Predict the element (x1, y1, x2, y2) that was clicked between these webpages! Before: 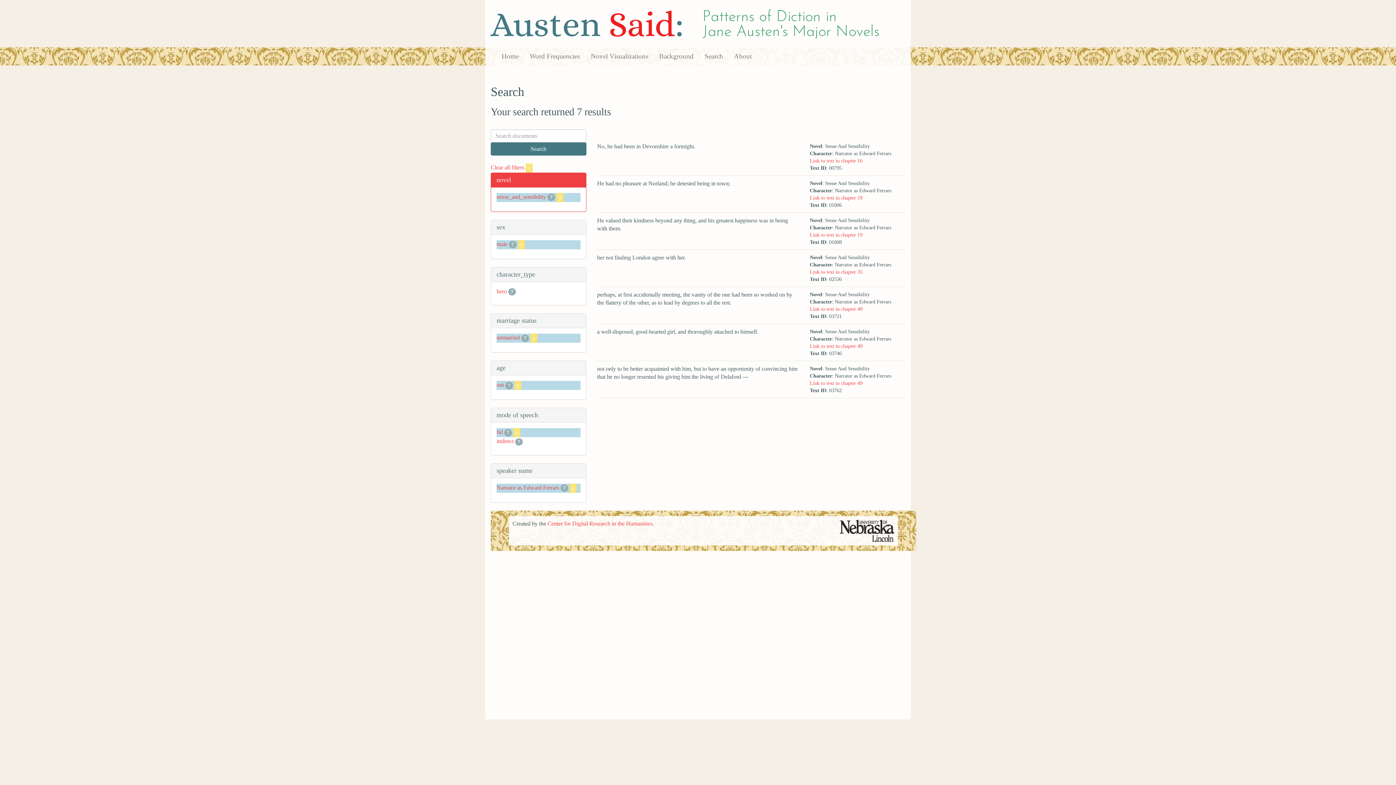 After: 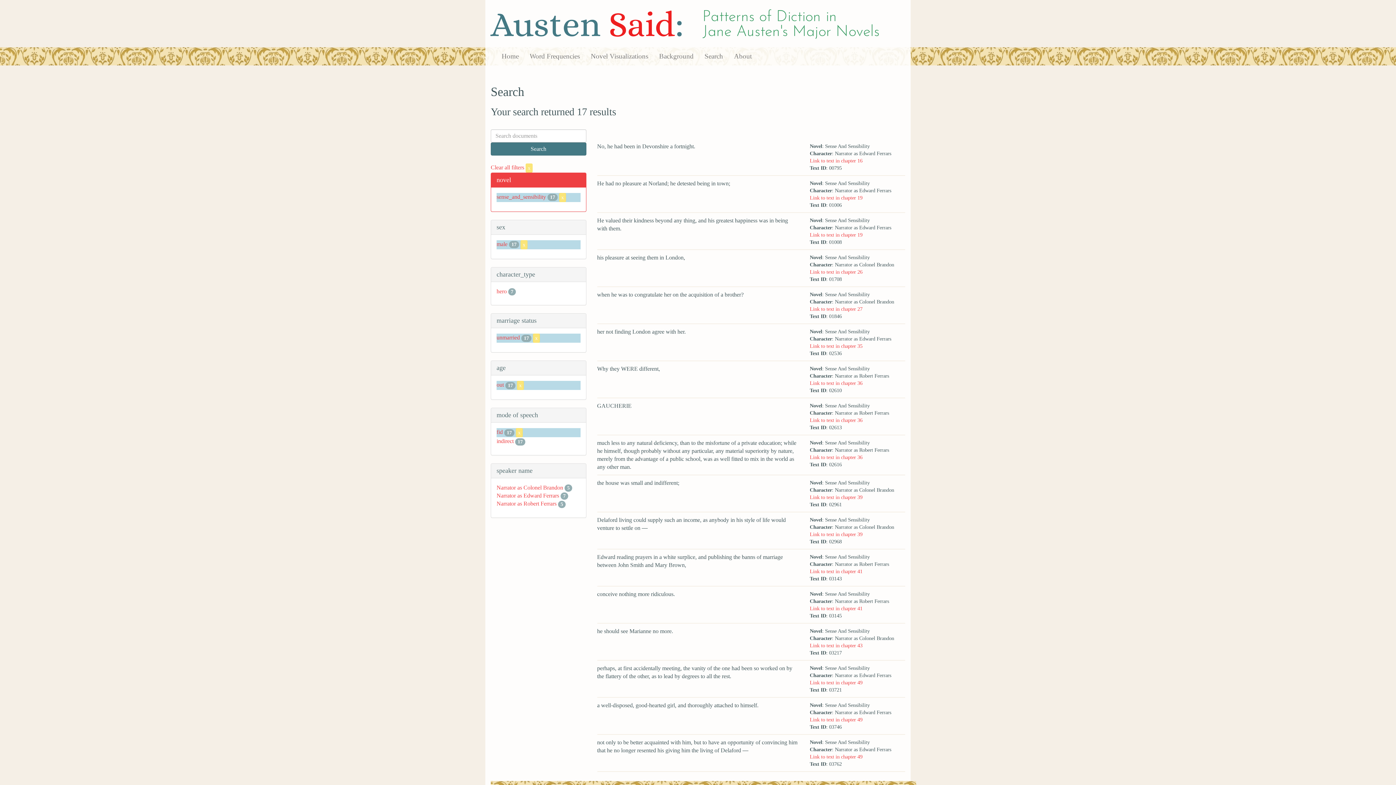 Action: label: x bbox: (569, 484, 576, 490)